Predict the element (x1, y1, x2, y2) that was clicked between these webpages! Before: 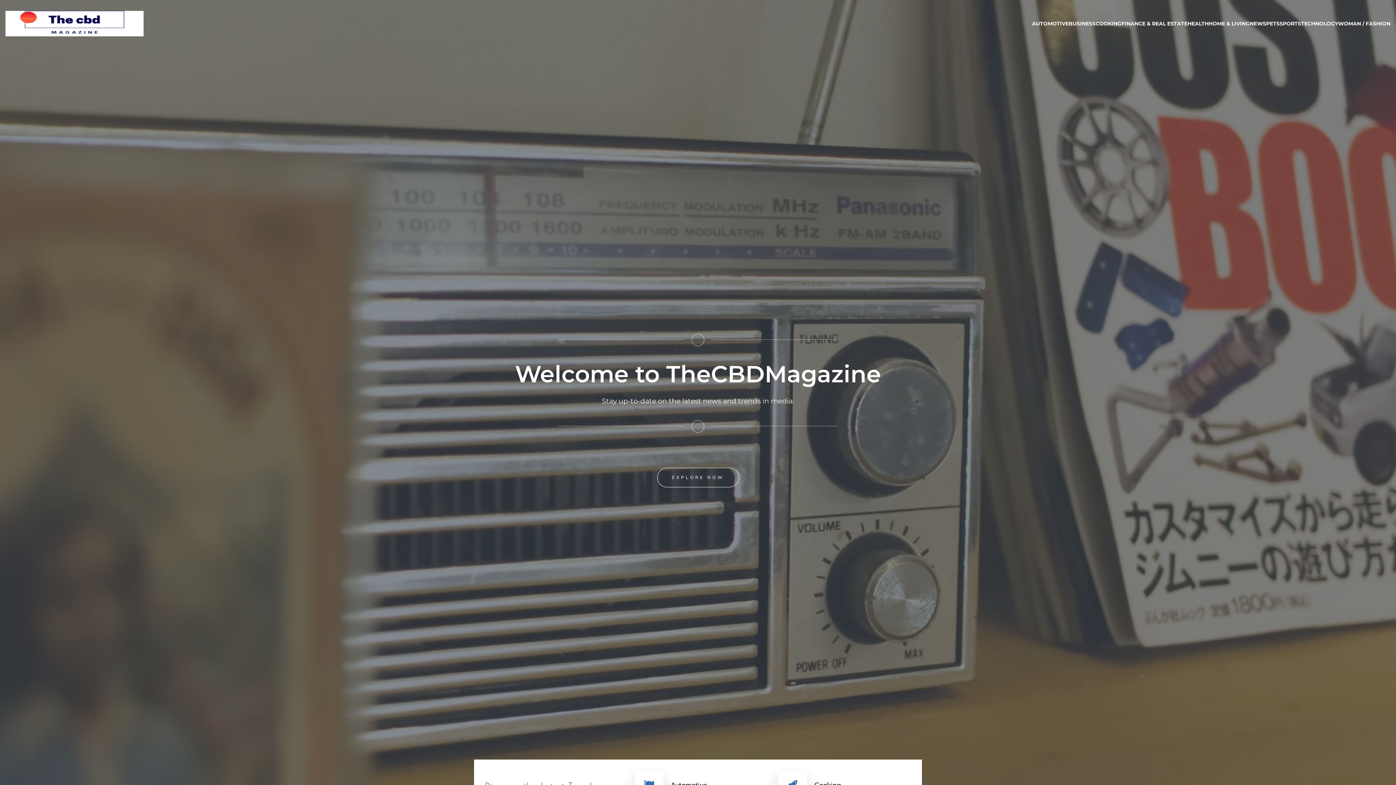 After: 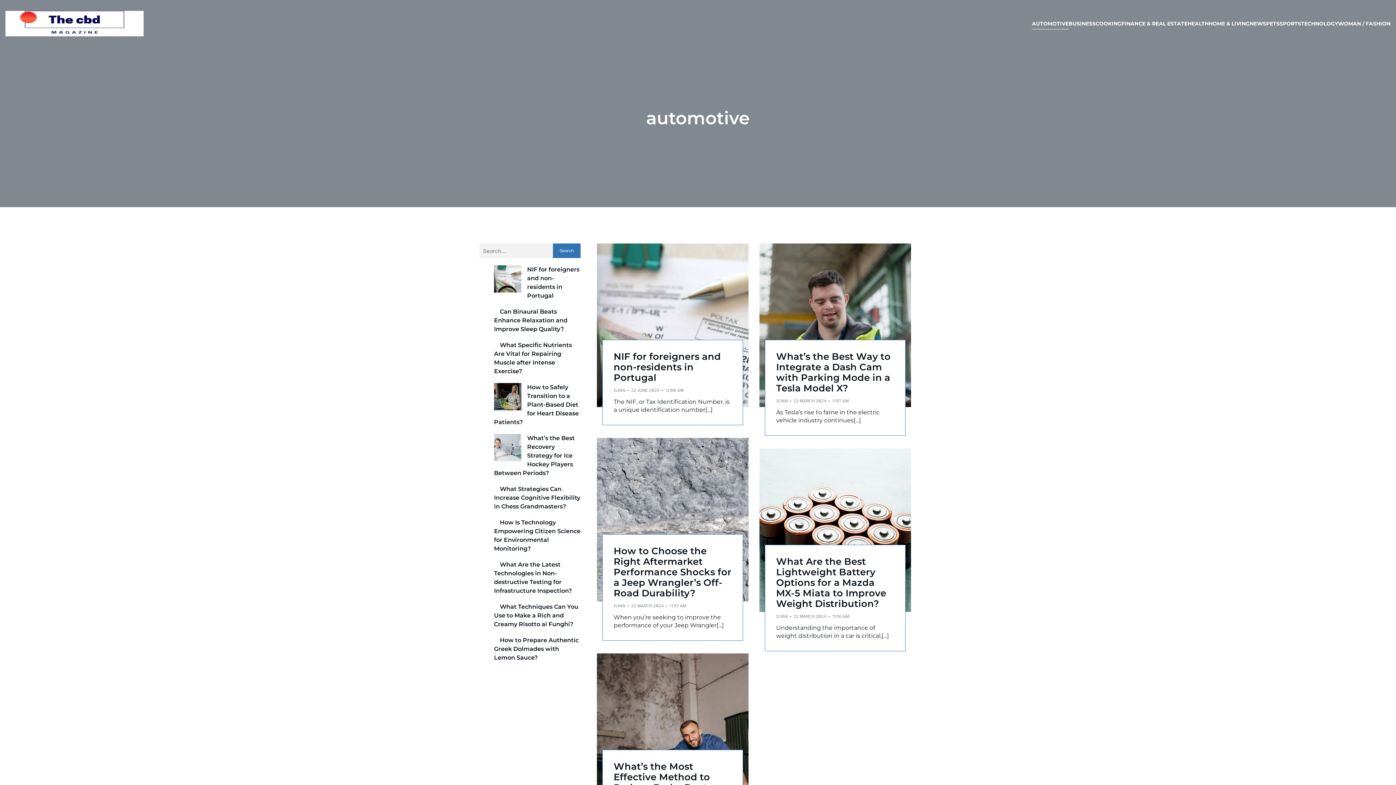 Action: bbox: (1032, 18, 1069, 29) label: AUTOMOTIVE